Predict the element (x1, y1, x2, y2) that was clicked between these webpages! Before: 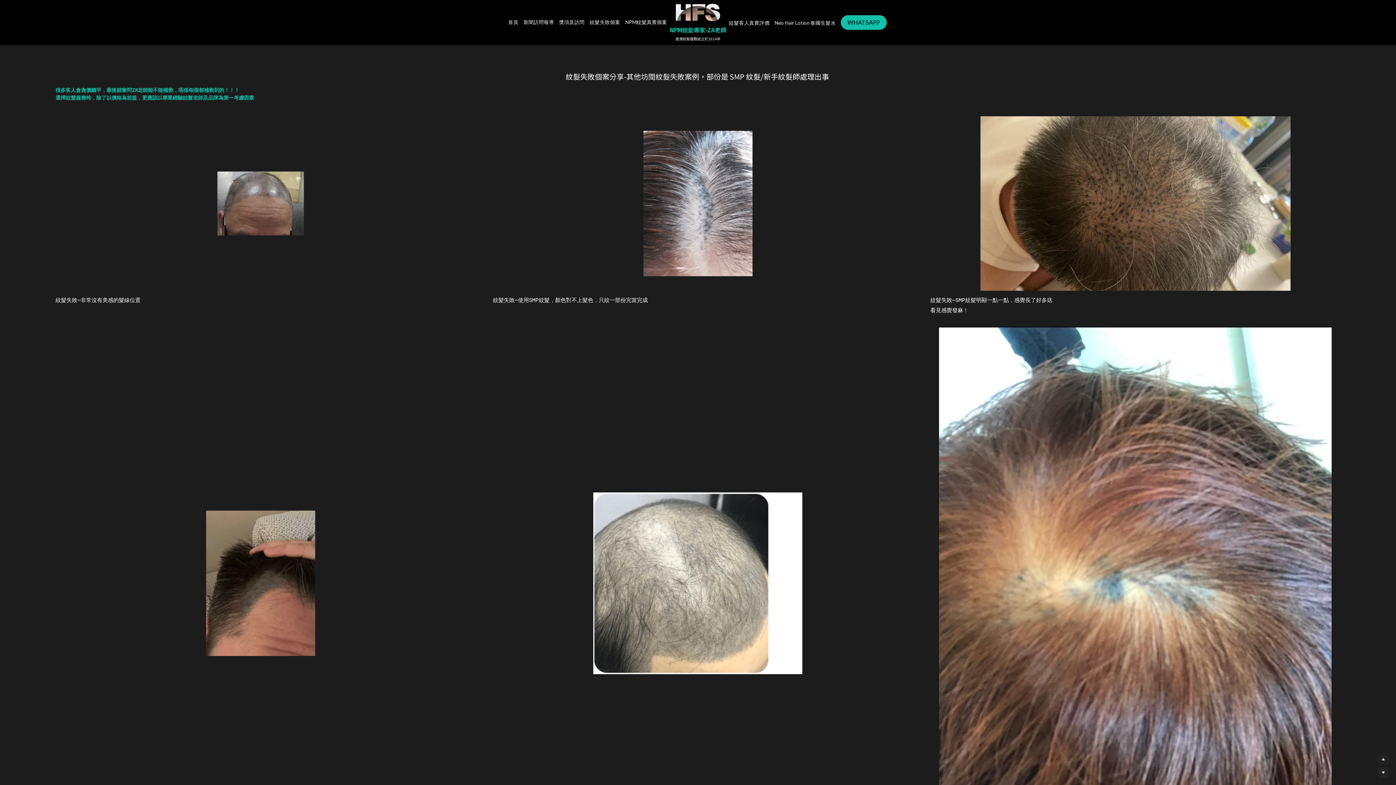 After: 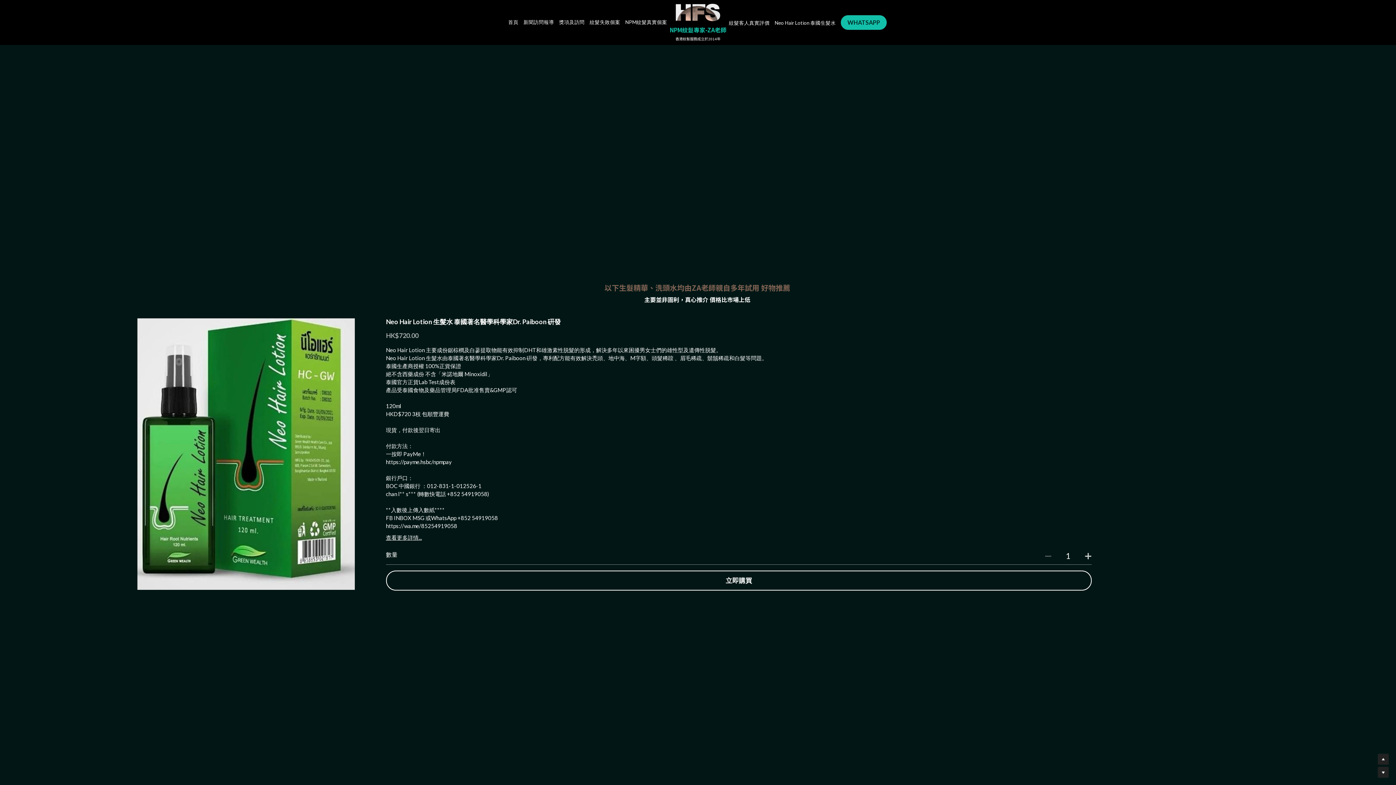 Action: label: Neo Hair Lotion 泰國生髮水 bbox: (774, 20, 836, 25)